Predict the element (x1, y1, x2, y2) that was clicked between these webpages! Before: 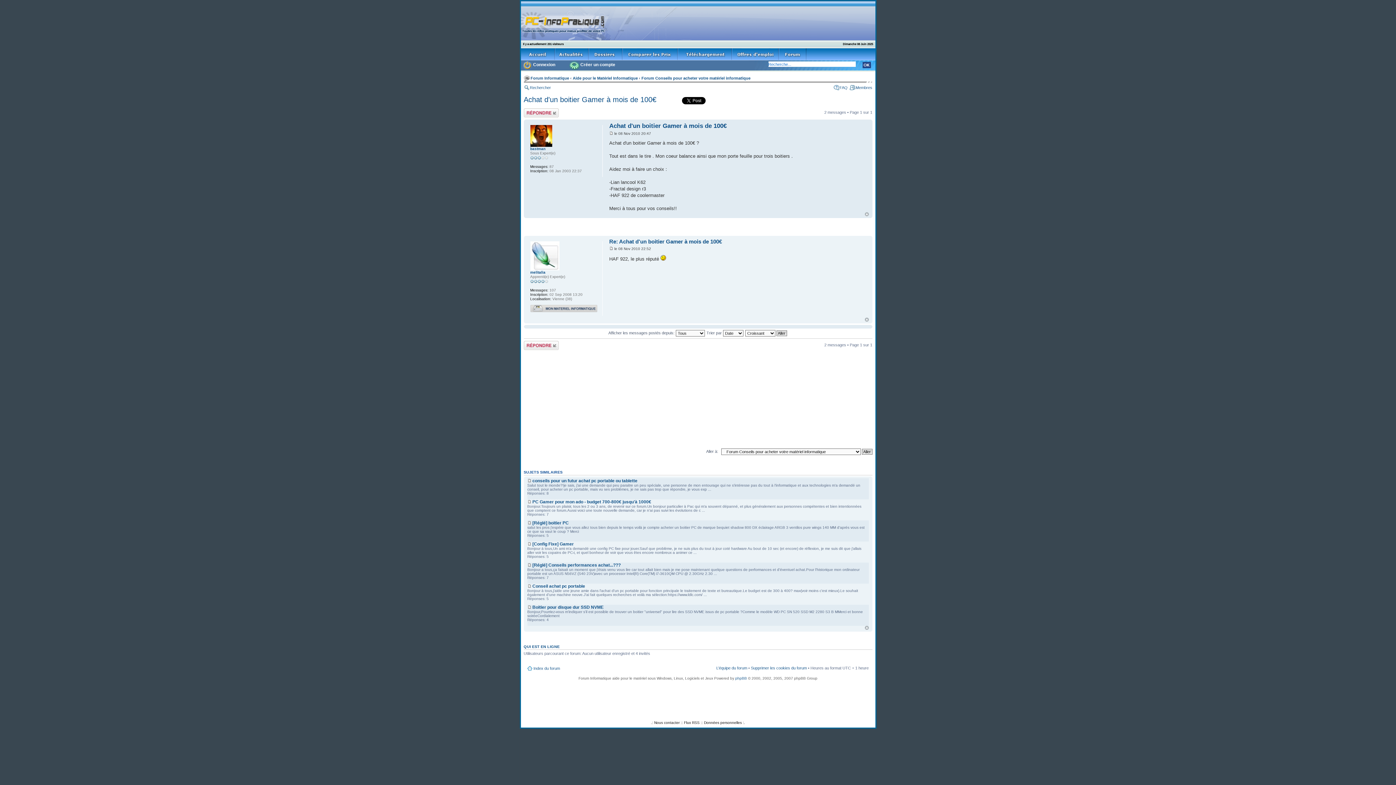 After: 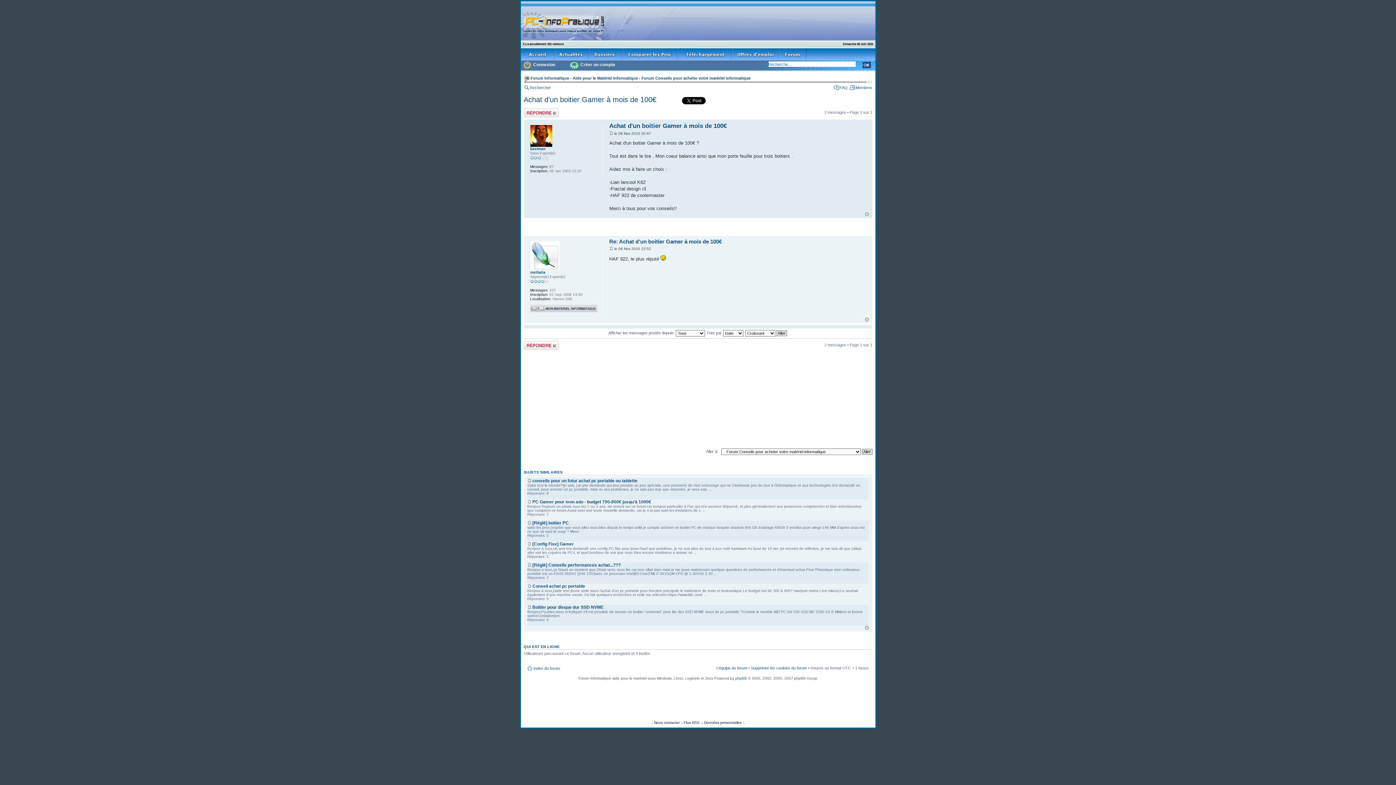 Action: bbox: (677, 52, 731, 56)